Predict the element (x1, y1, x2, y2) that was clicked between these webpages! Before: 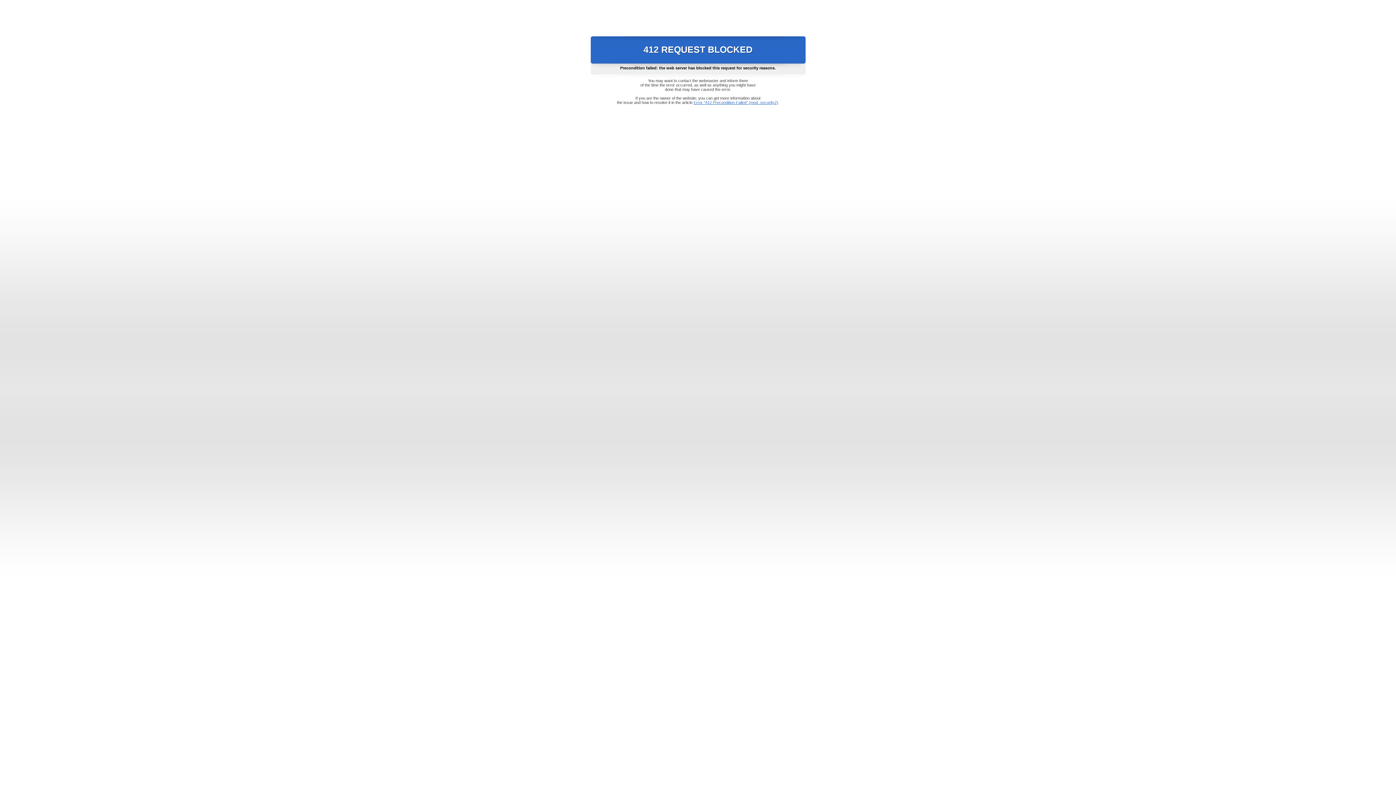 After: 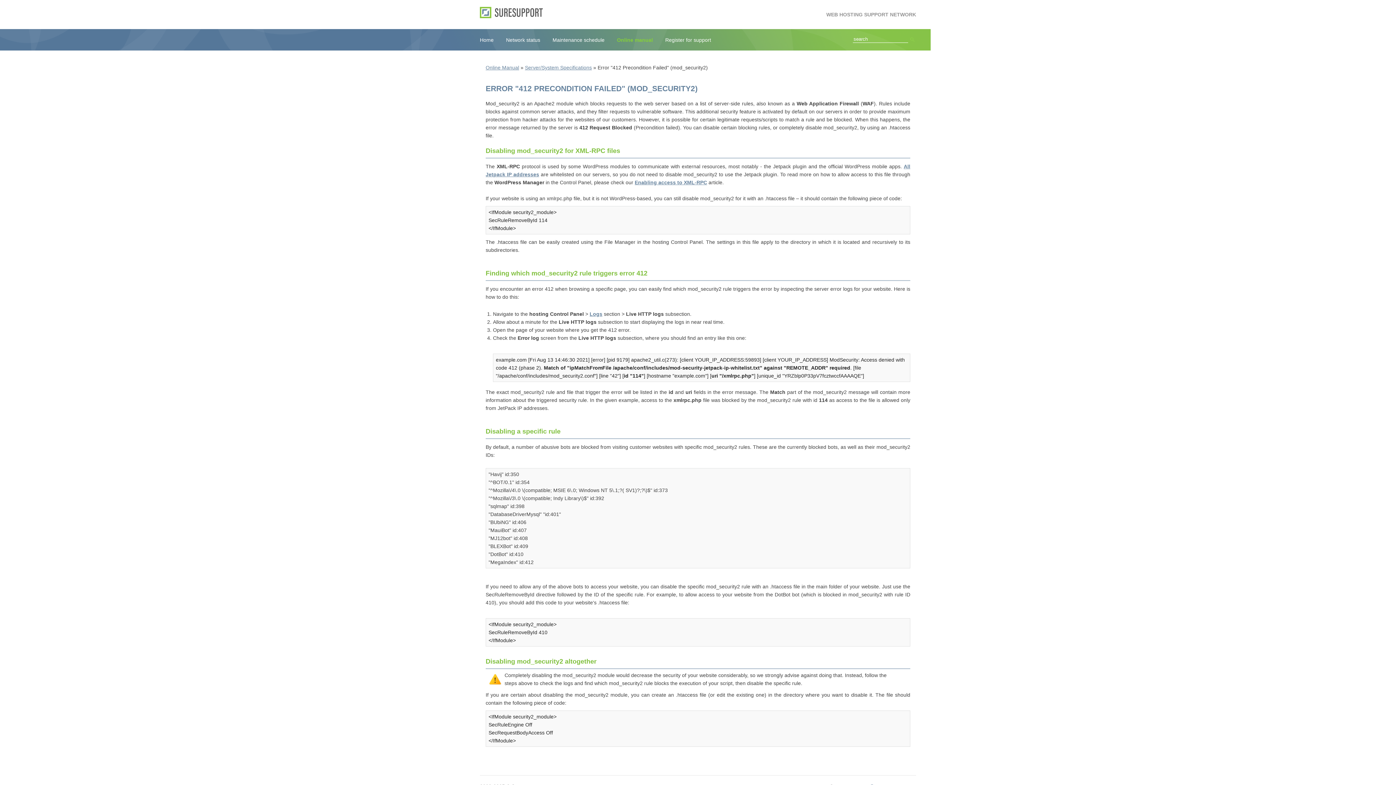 Action: bbox: (693, 100, 778, 104) label: Error "412 Precondition Failed" (mod_security2)